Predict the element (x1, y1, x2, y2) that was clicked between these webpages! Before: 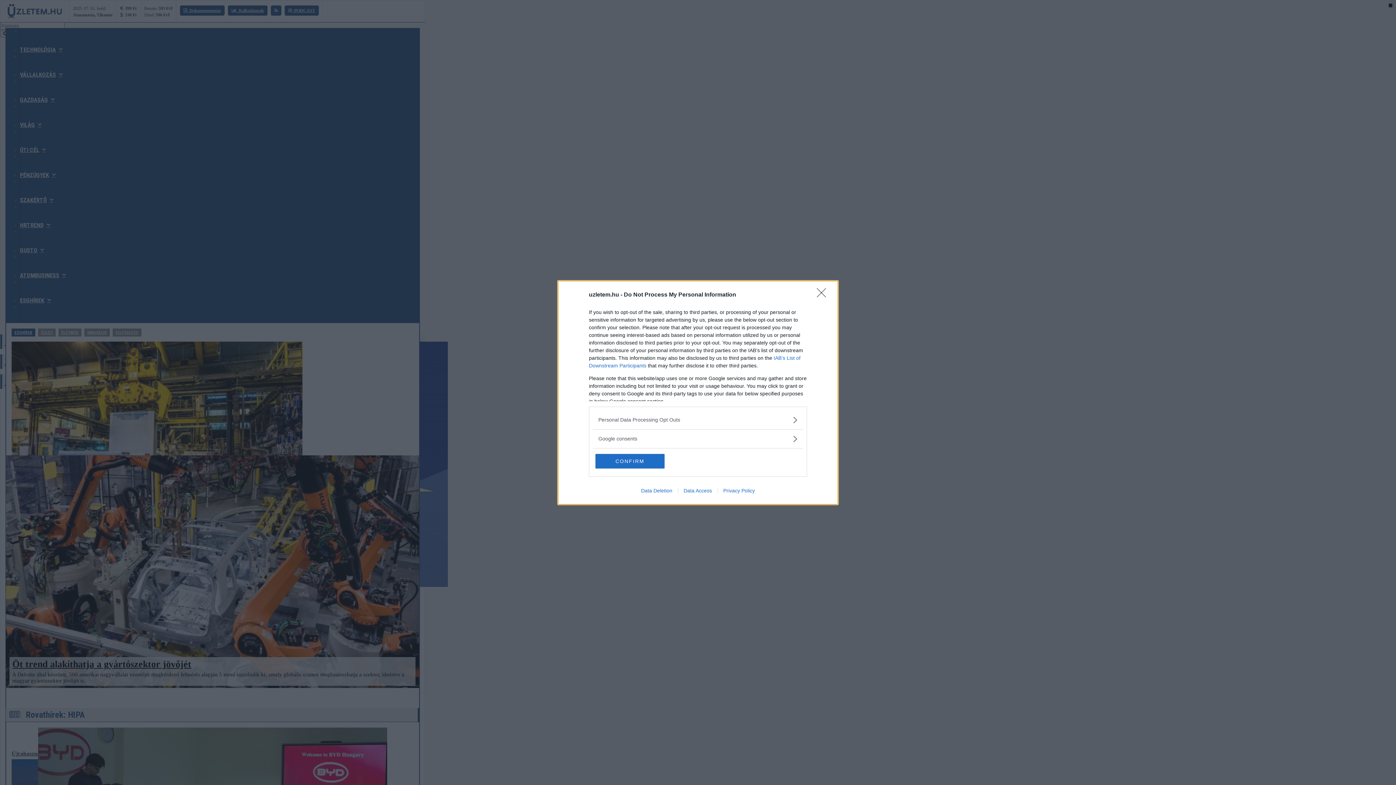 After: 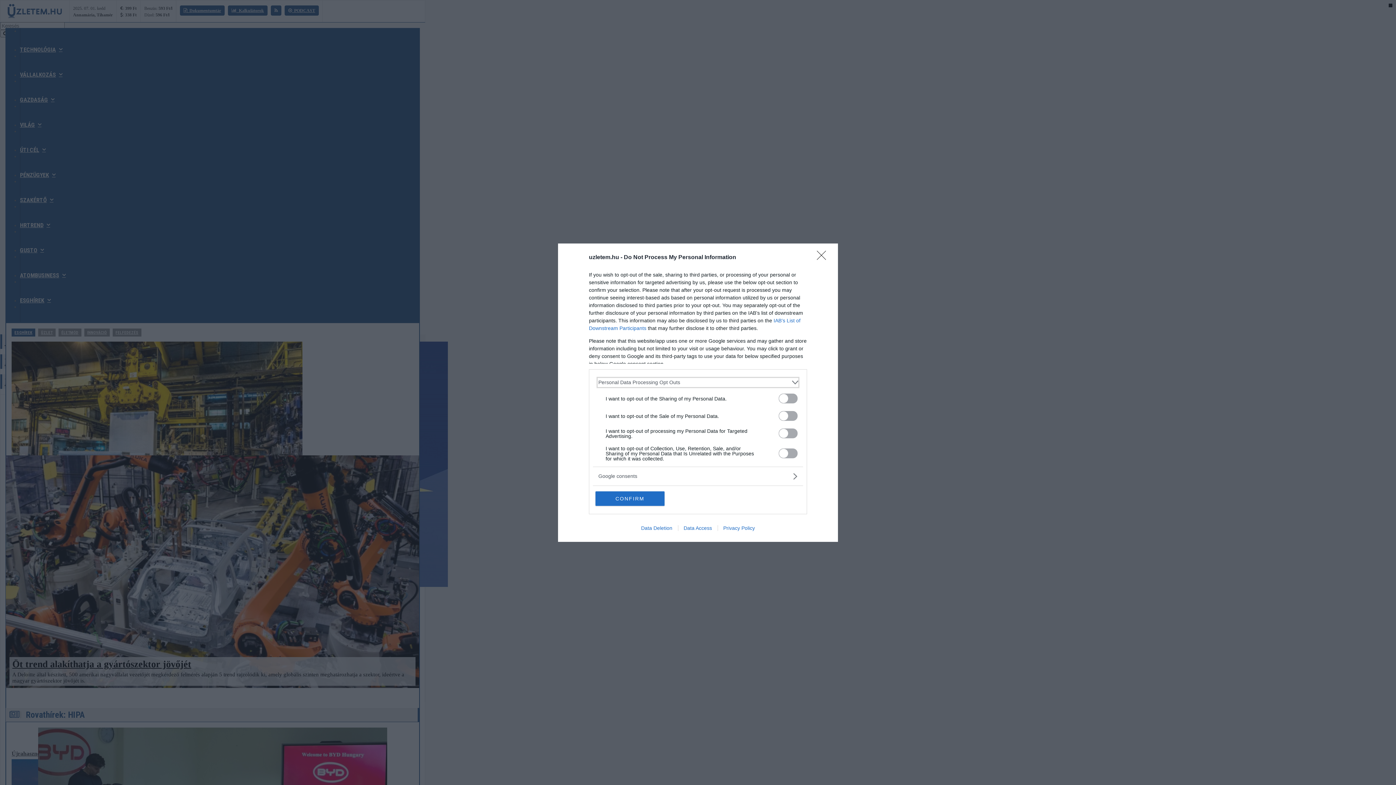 Action: label: Opt-Outs bbox: (598, 416, 797, 423)